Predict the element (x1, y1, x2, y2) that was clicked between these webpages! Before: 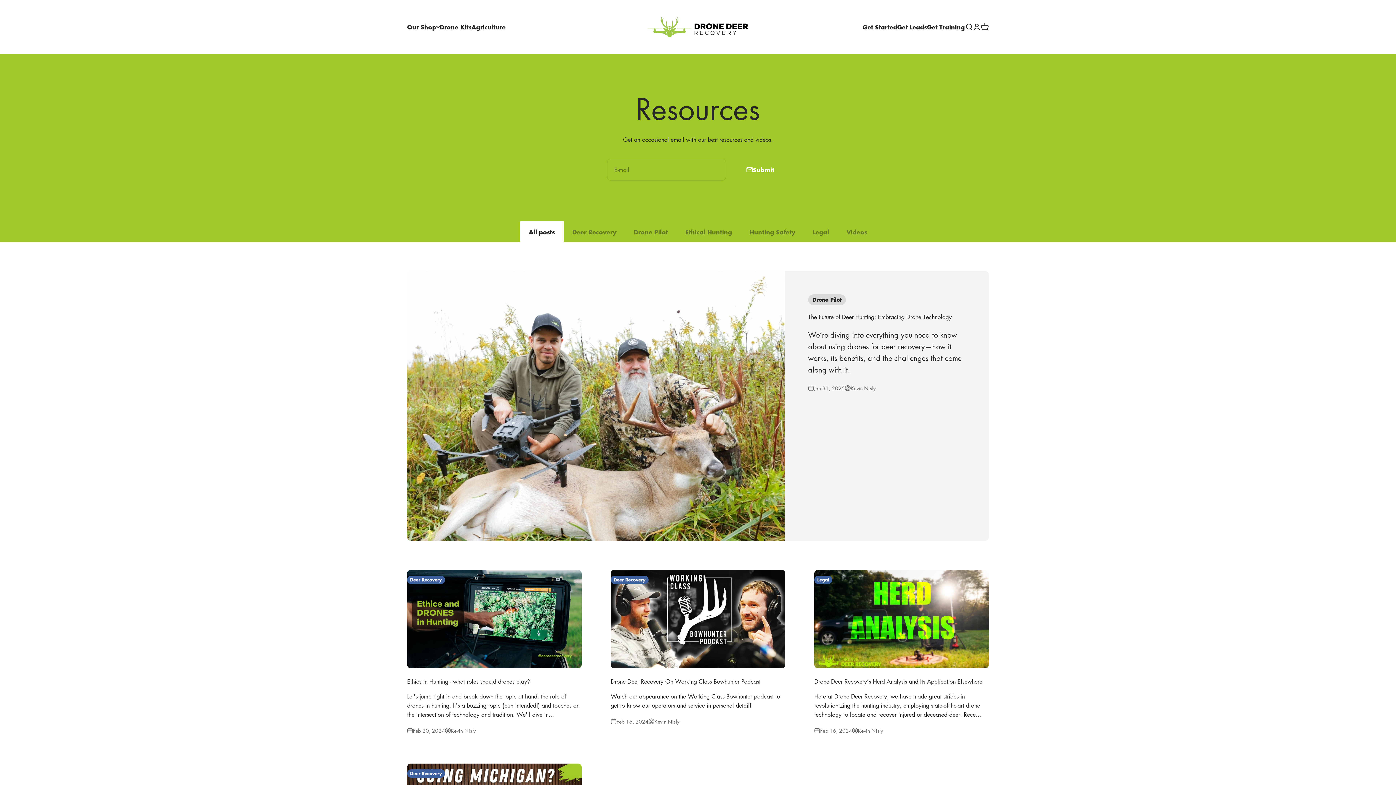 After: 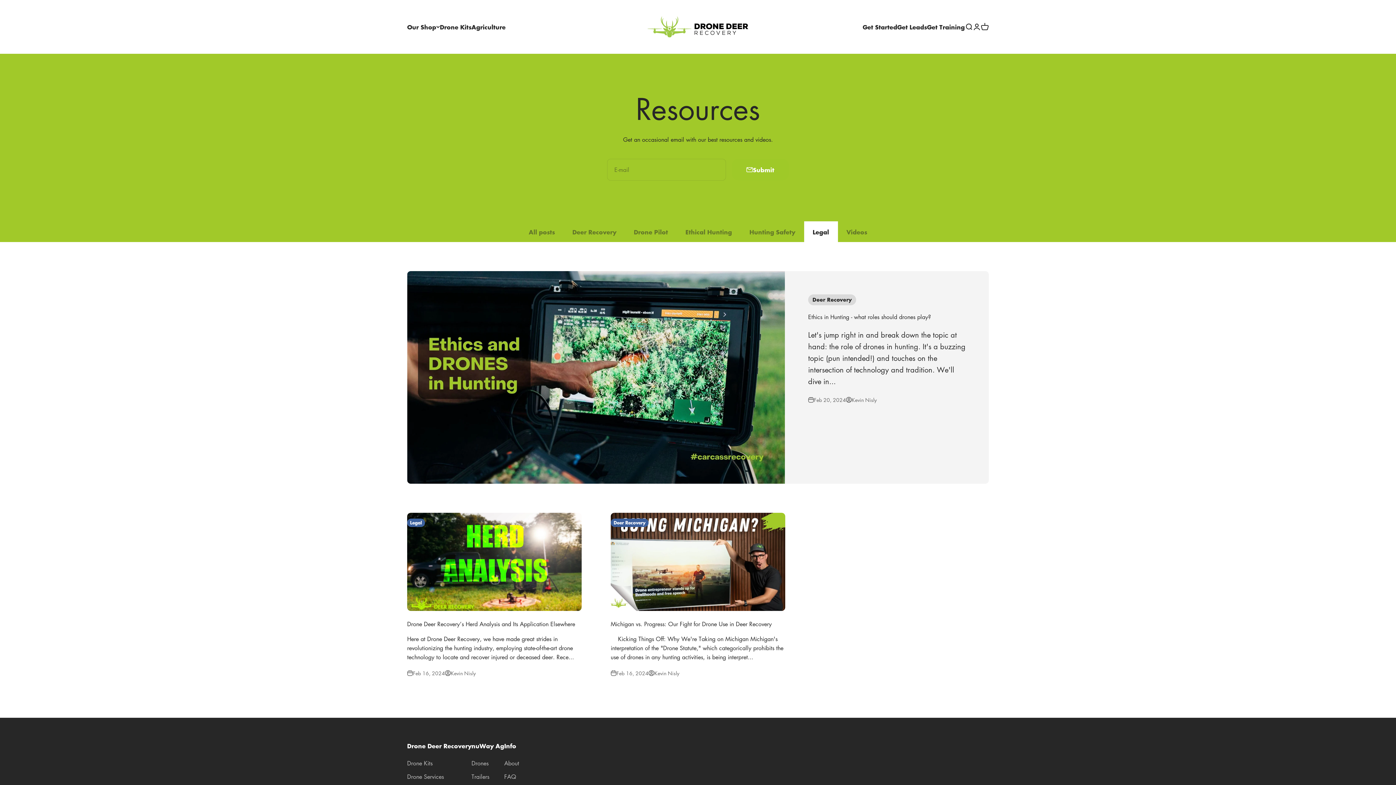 Action: bbox: (804, 221, 838, 242) label: Legal